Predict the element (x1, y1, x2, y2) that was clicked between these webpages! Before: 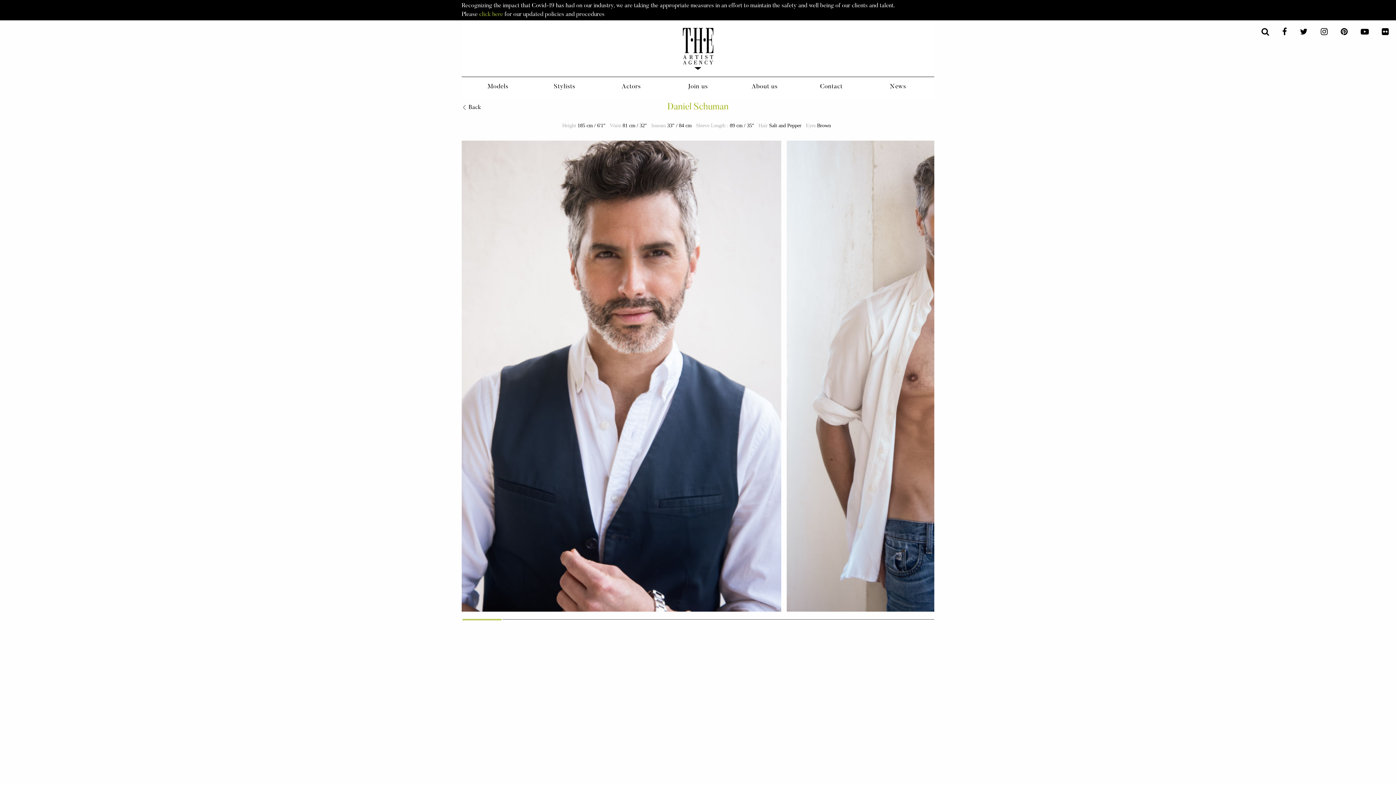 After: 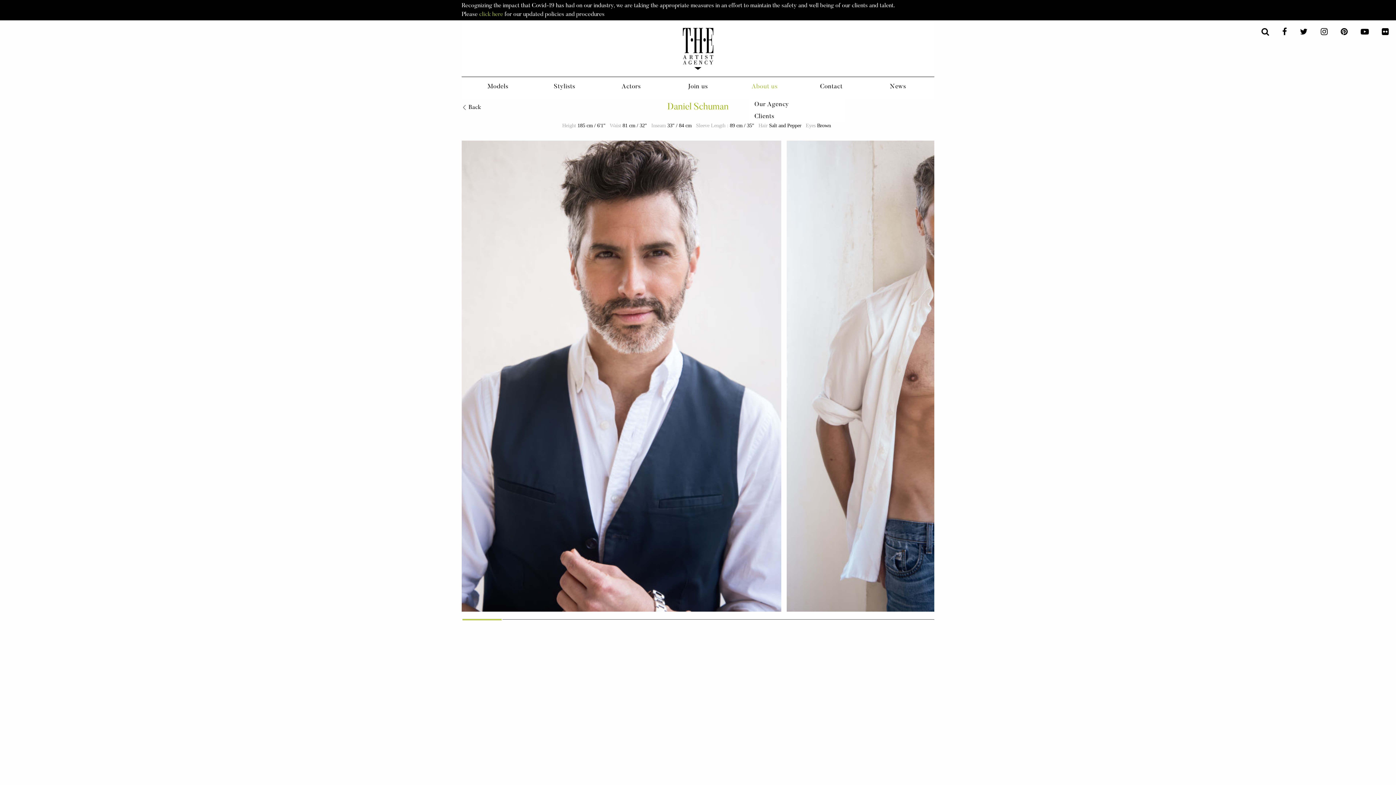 Action: bbox: (731, 77, 798, 97) label: About us